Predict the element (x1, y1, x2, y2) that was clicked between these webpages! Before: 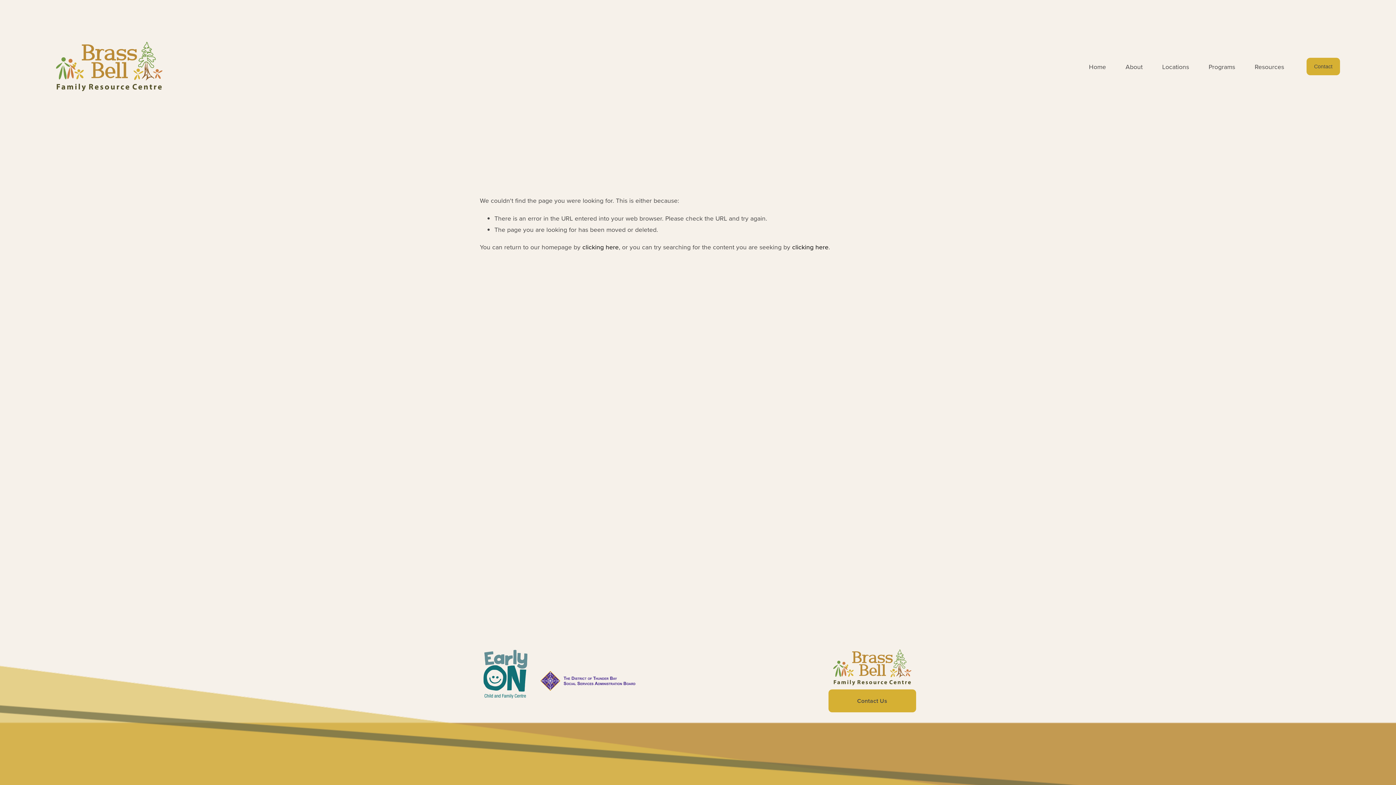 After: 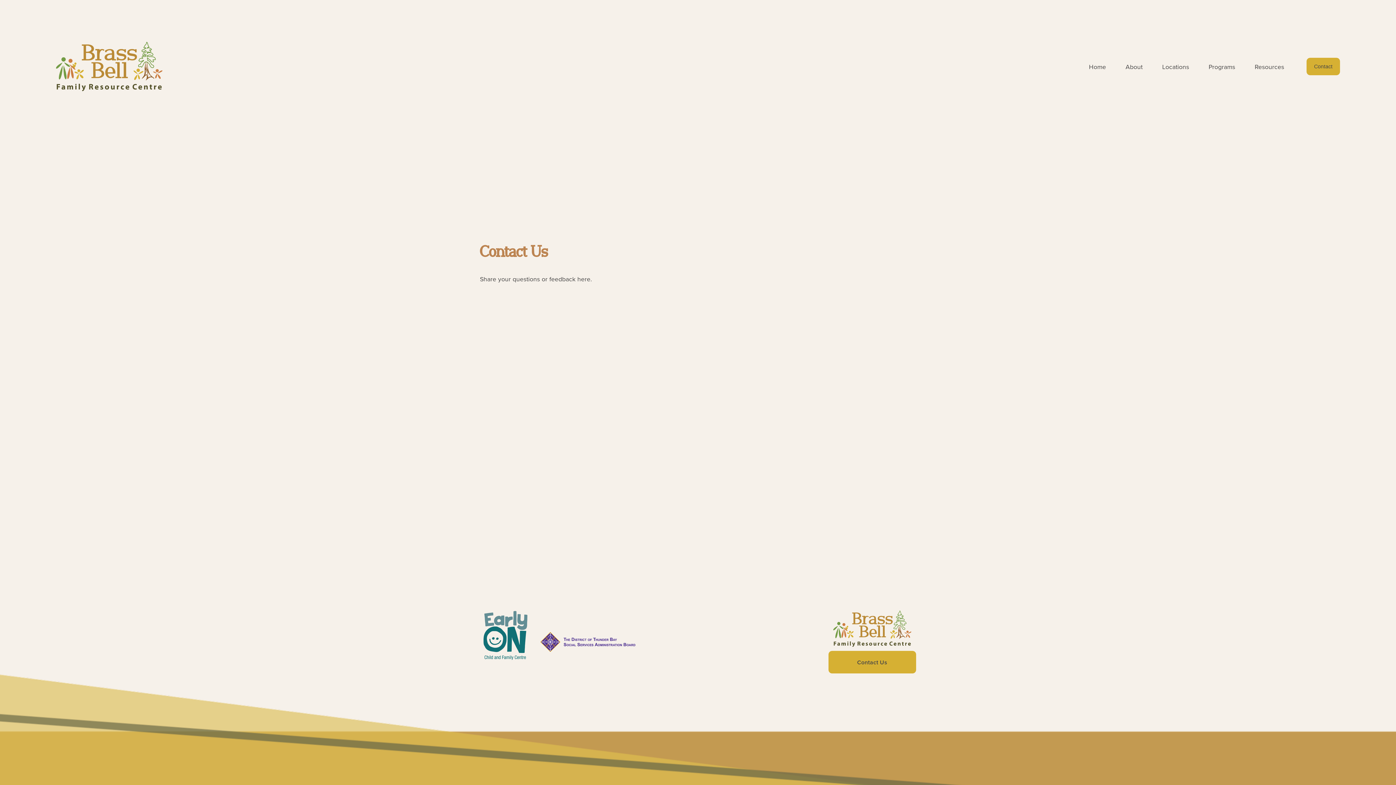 Action: bbox: (828, 689, 916, 712) label: Contact Us